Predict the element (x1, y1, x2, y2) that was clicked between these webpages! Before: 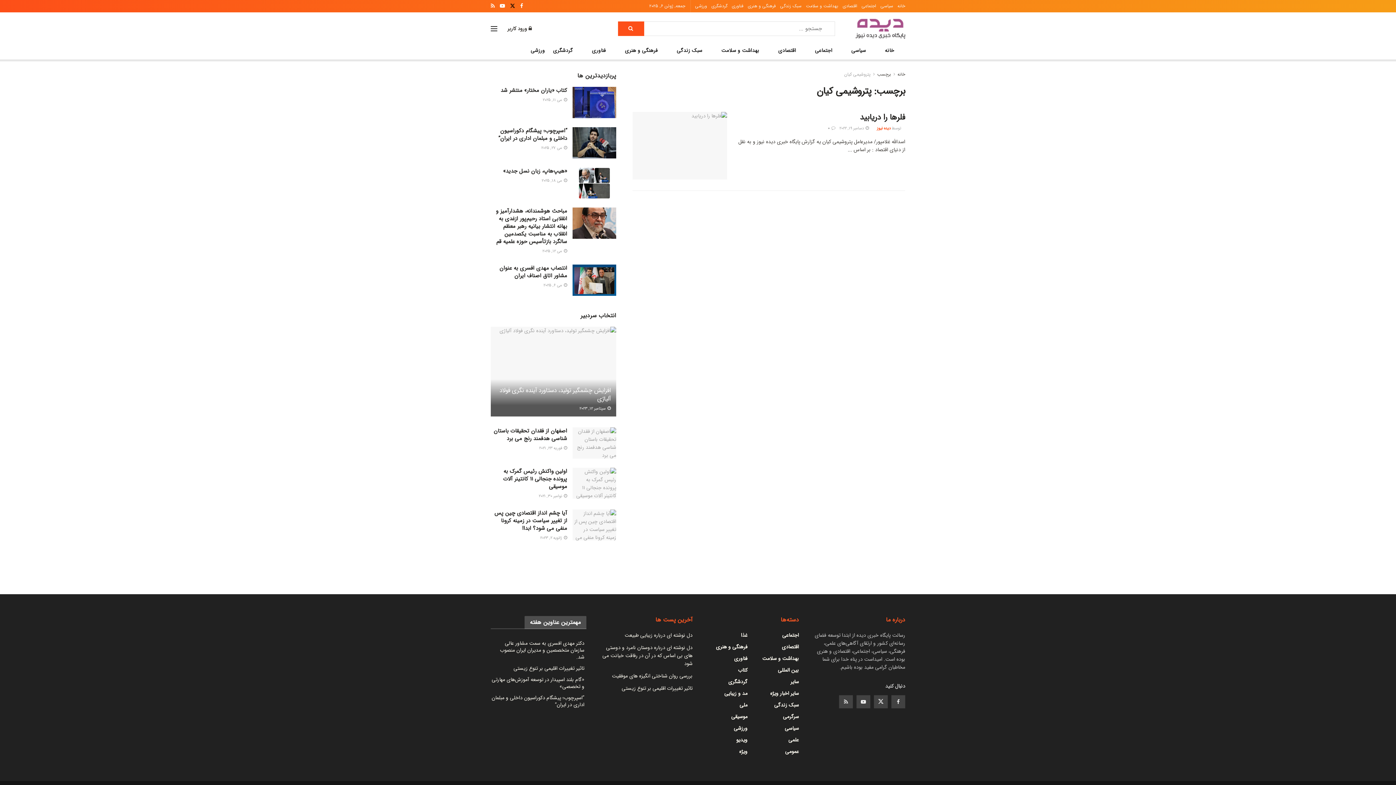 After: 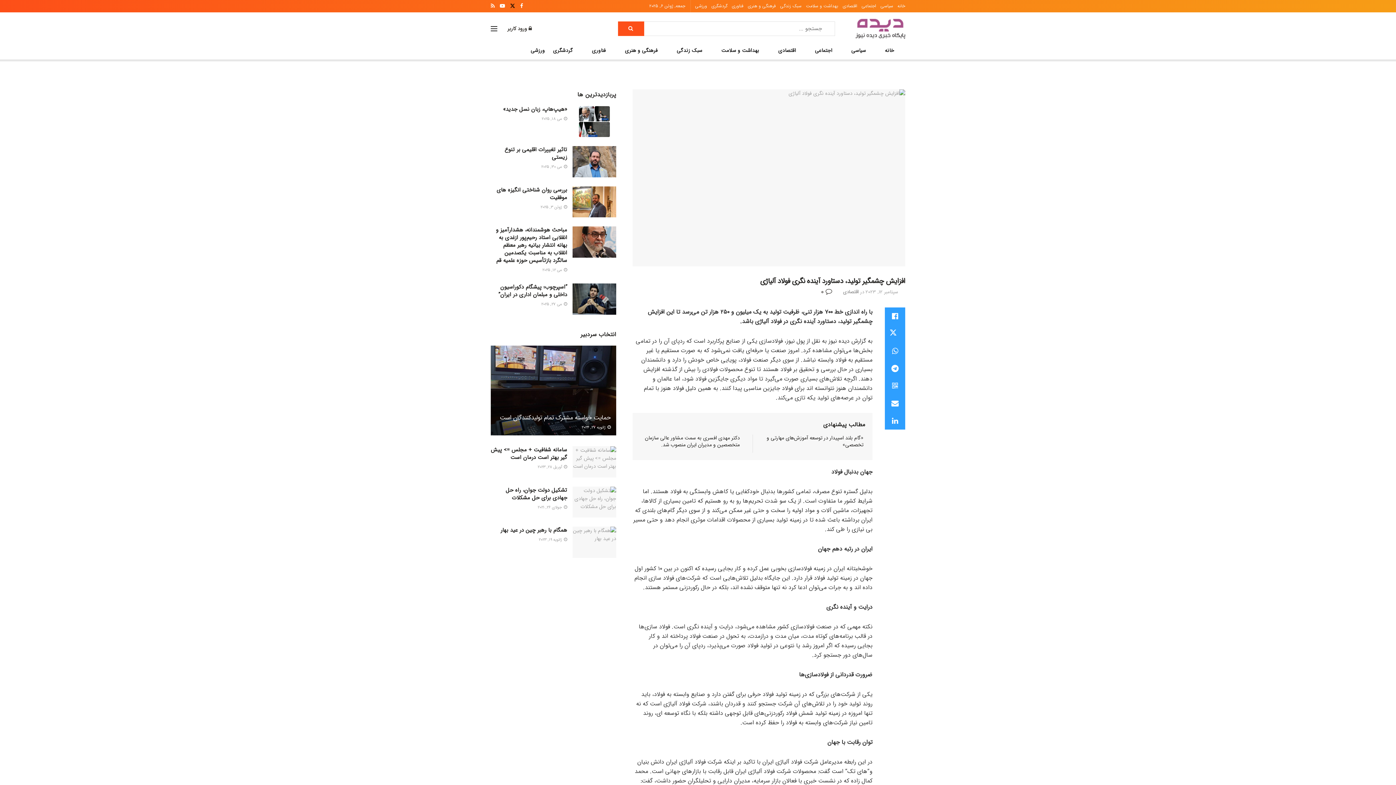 Action: bbox: (499, 385, 610, 403) label: افزایش چشمگیر تولید، دستاورد آینده نگری فولاد آلیاژی